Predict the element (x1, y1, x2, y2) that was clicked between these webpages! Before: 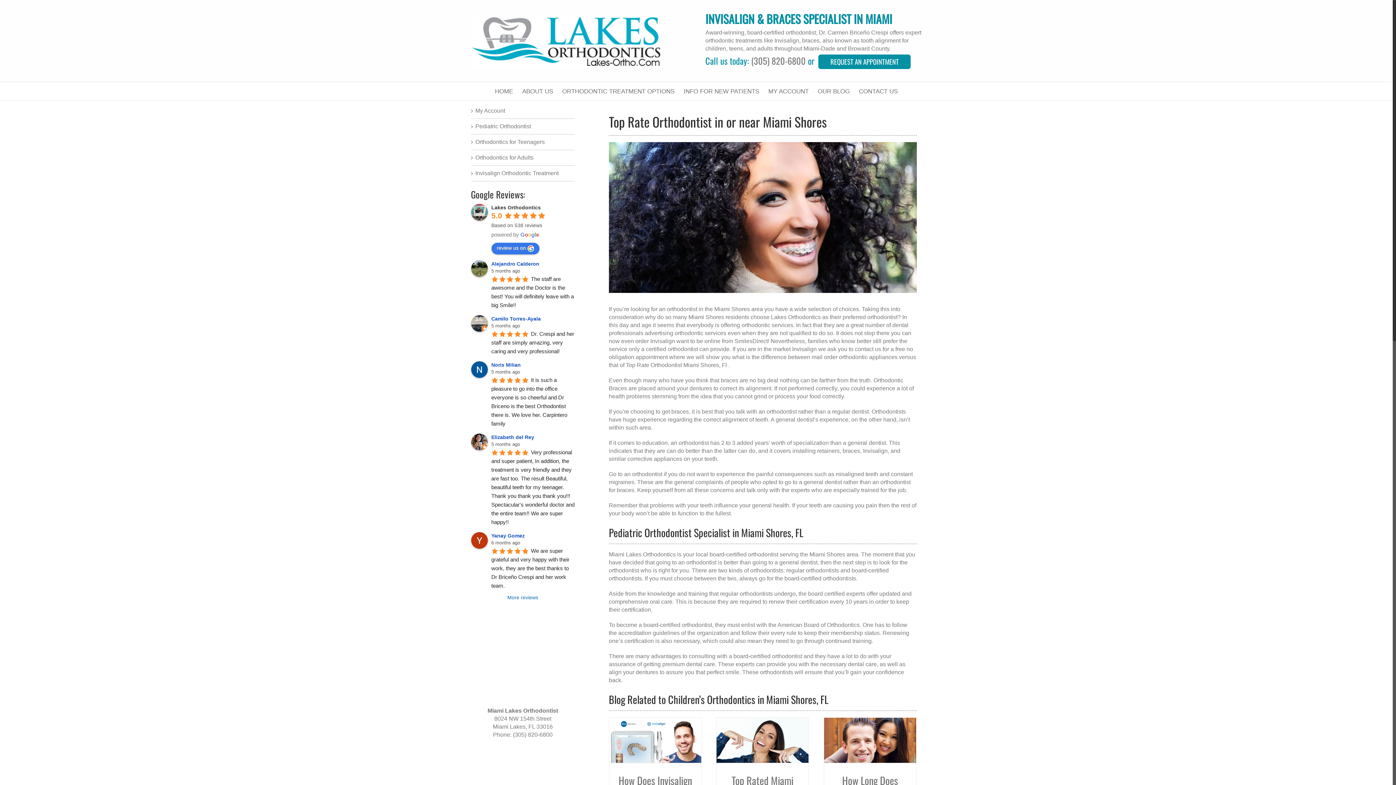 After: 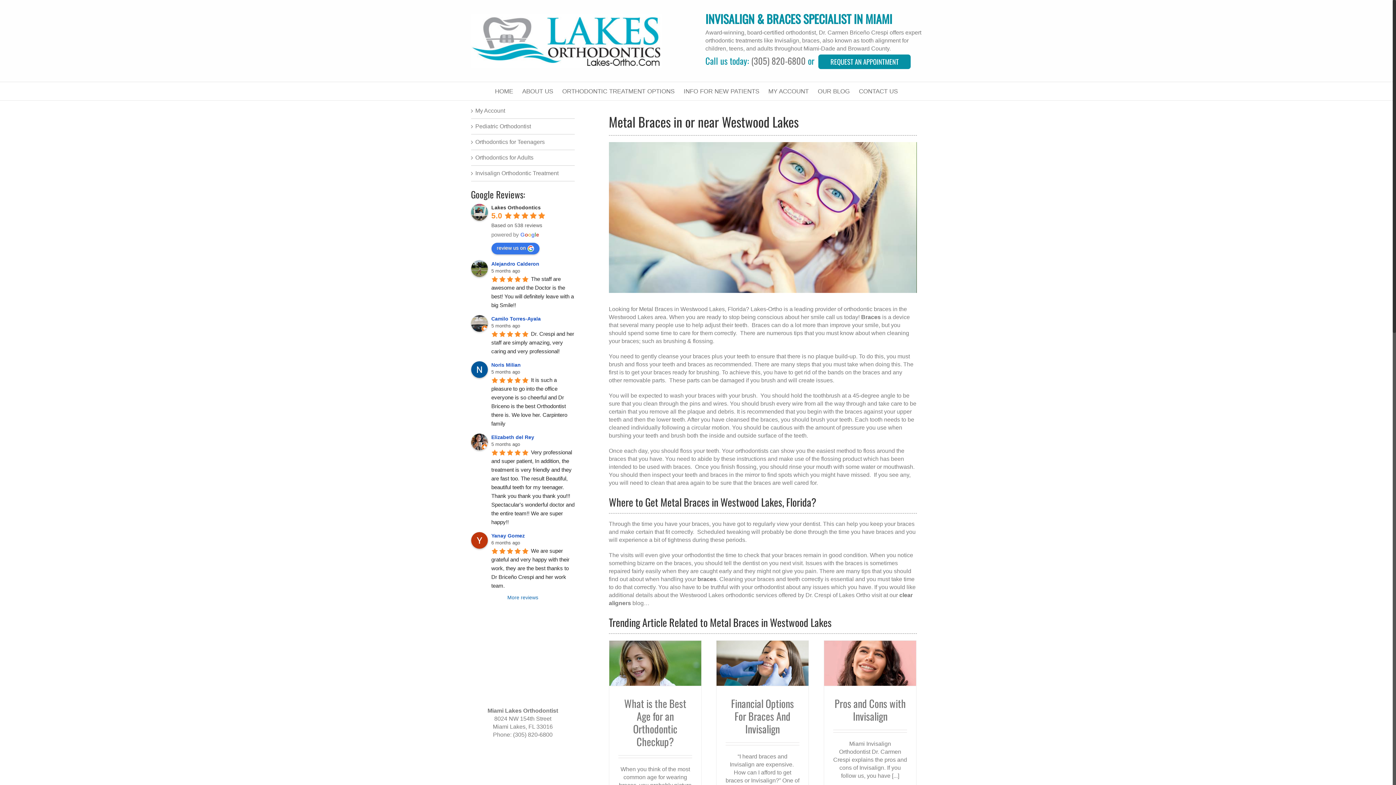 Action: bbox: (608, 142, 916, 149)